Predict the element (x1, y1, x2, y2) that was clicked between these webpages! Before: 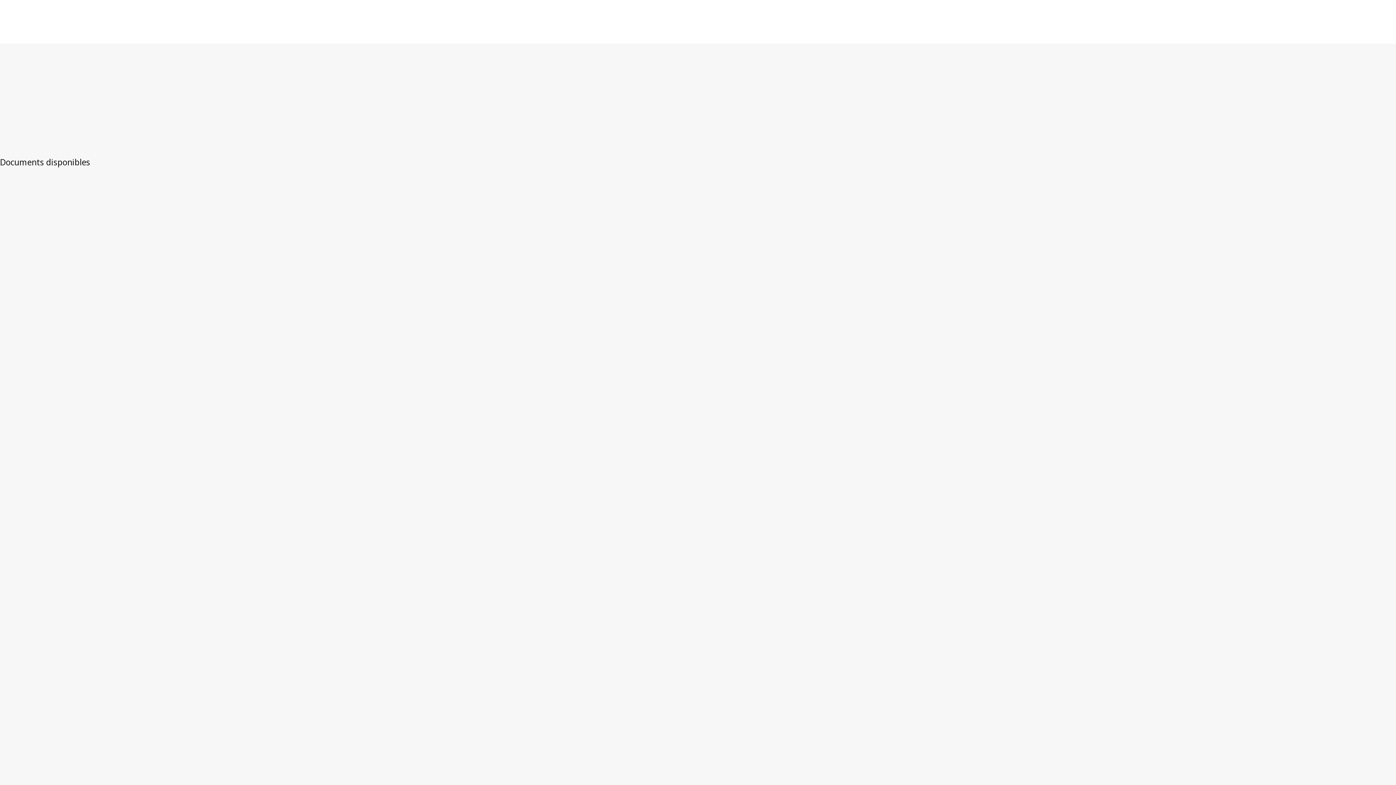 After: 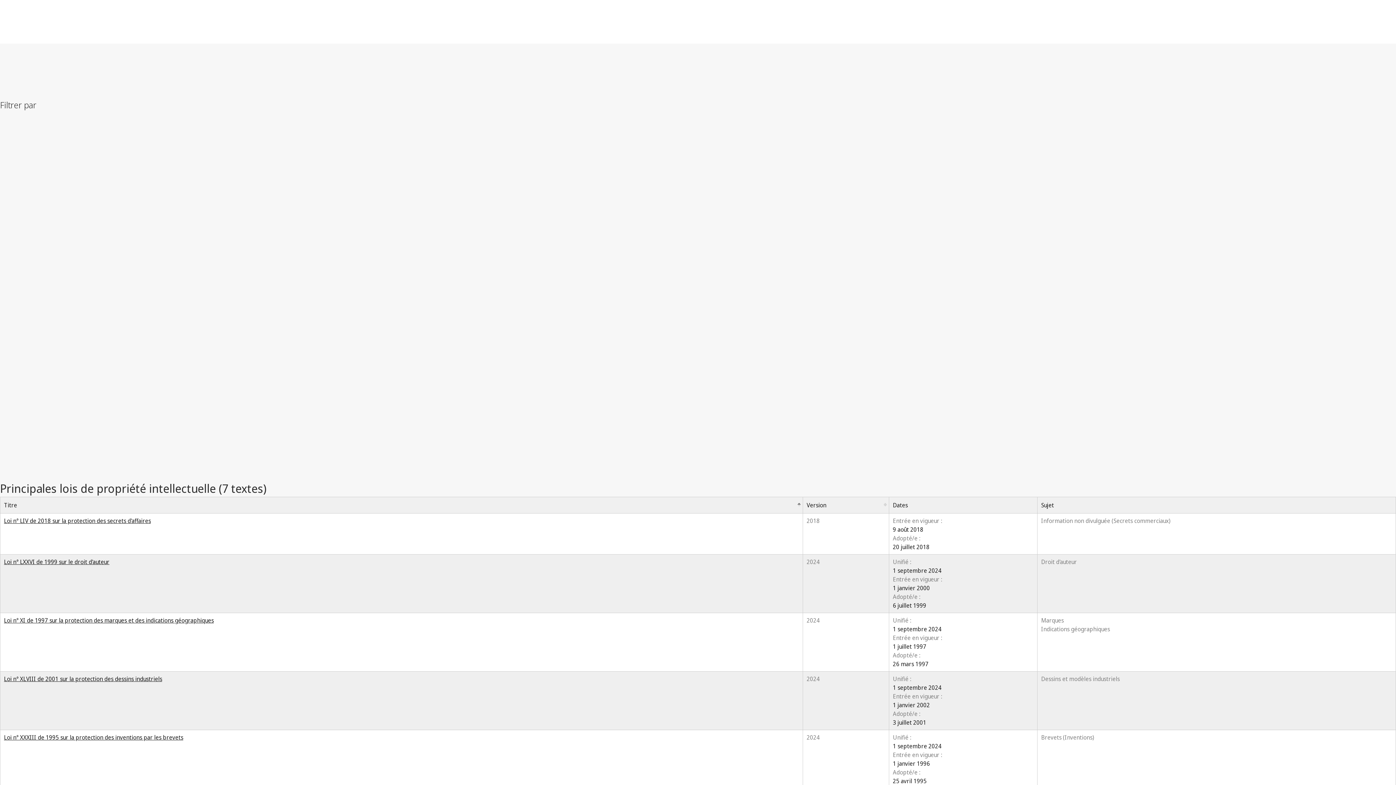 Action: label: Hongrie bbox: (812, 61, 861, 80)